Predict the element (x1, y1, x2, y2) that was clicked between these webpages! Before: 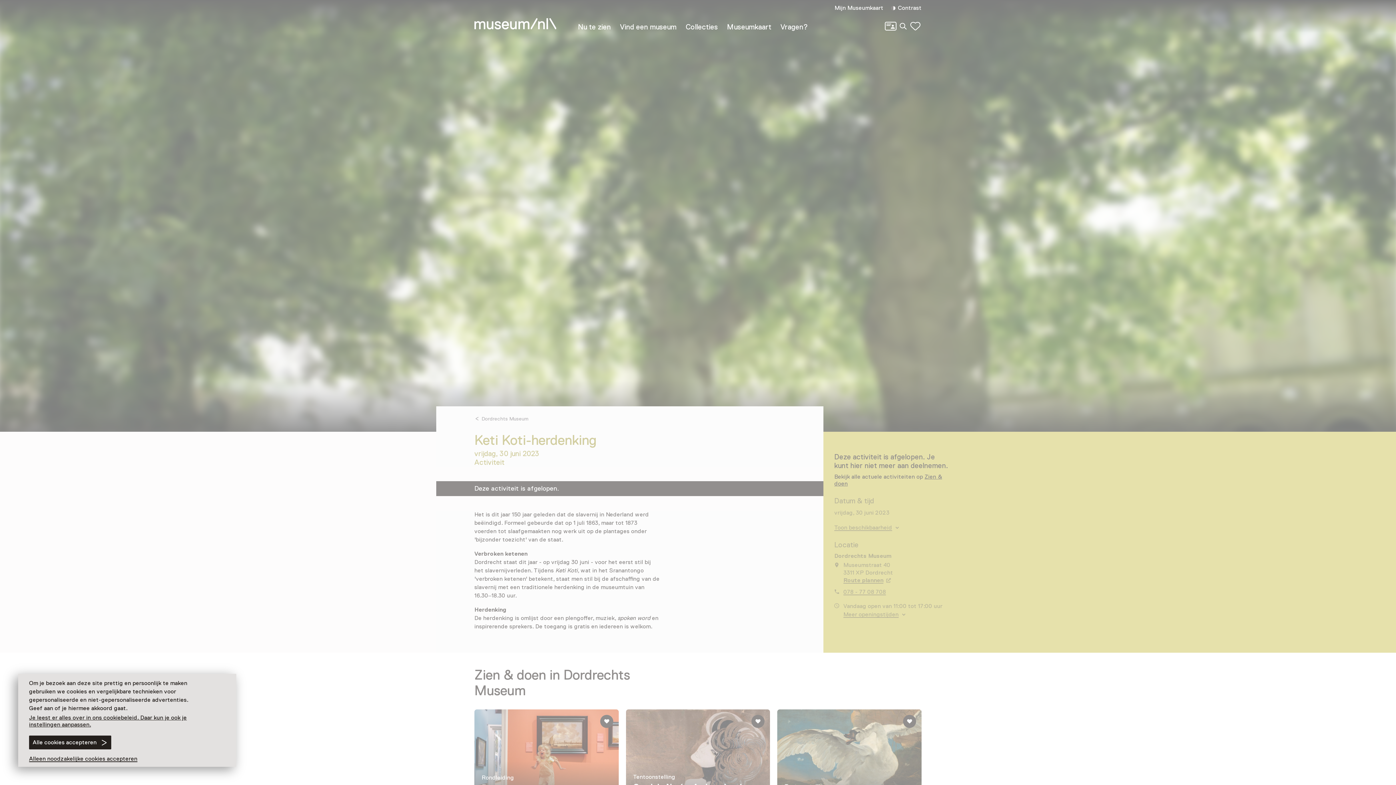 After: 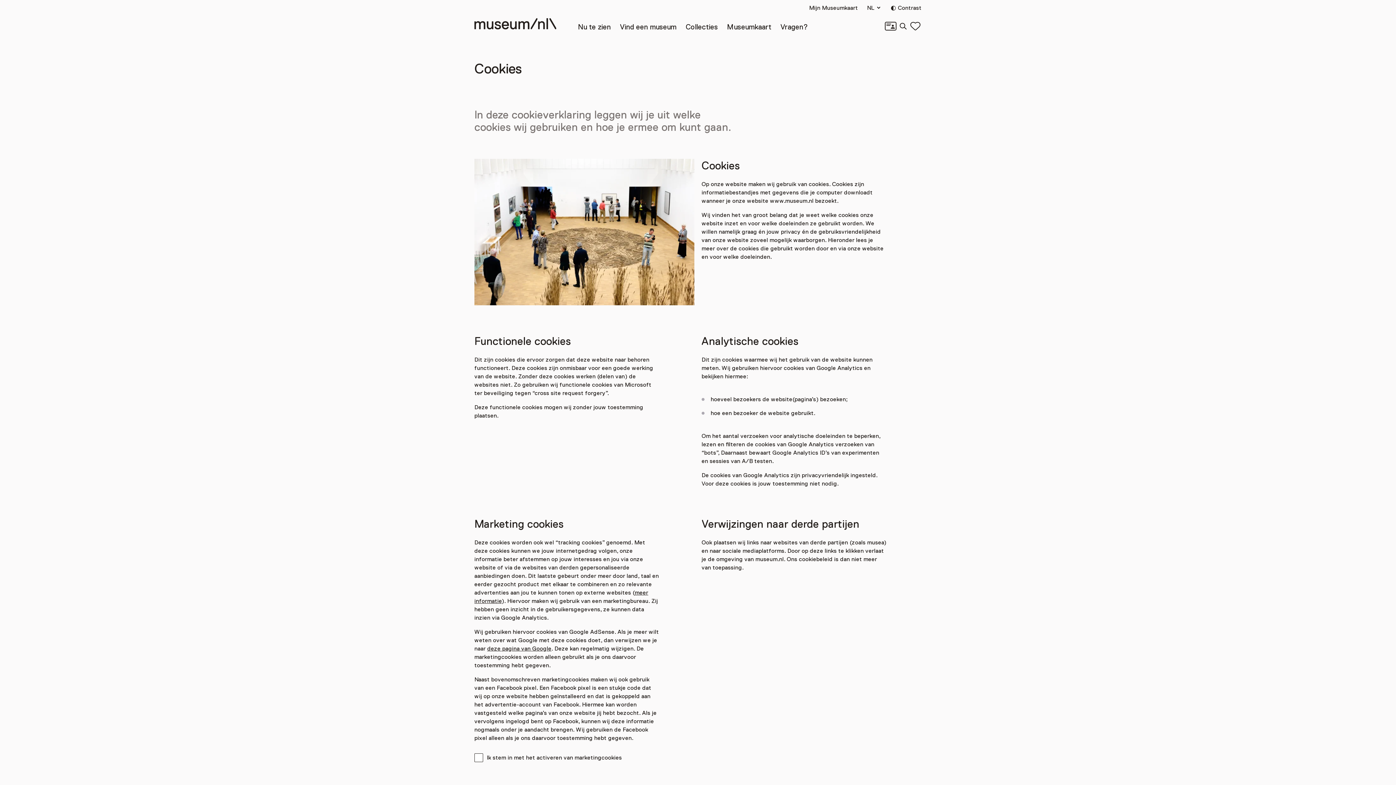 Action: label: Je leest er alles over in ons cookiebeleid. Daar kun je ook je instellingen aanpassen. bbox: (29, 714, 203, 728)